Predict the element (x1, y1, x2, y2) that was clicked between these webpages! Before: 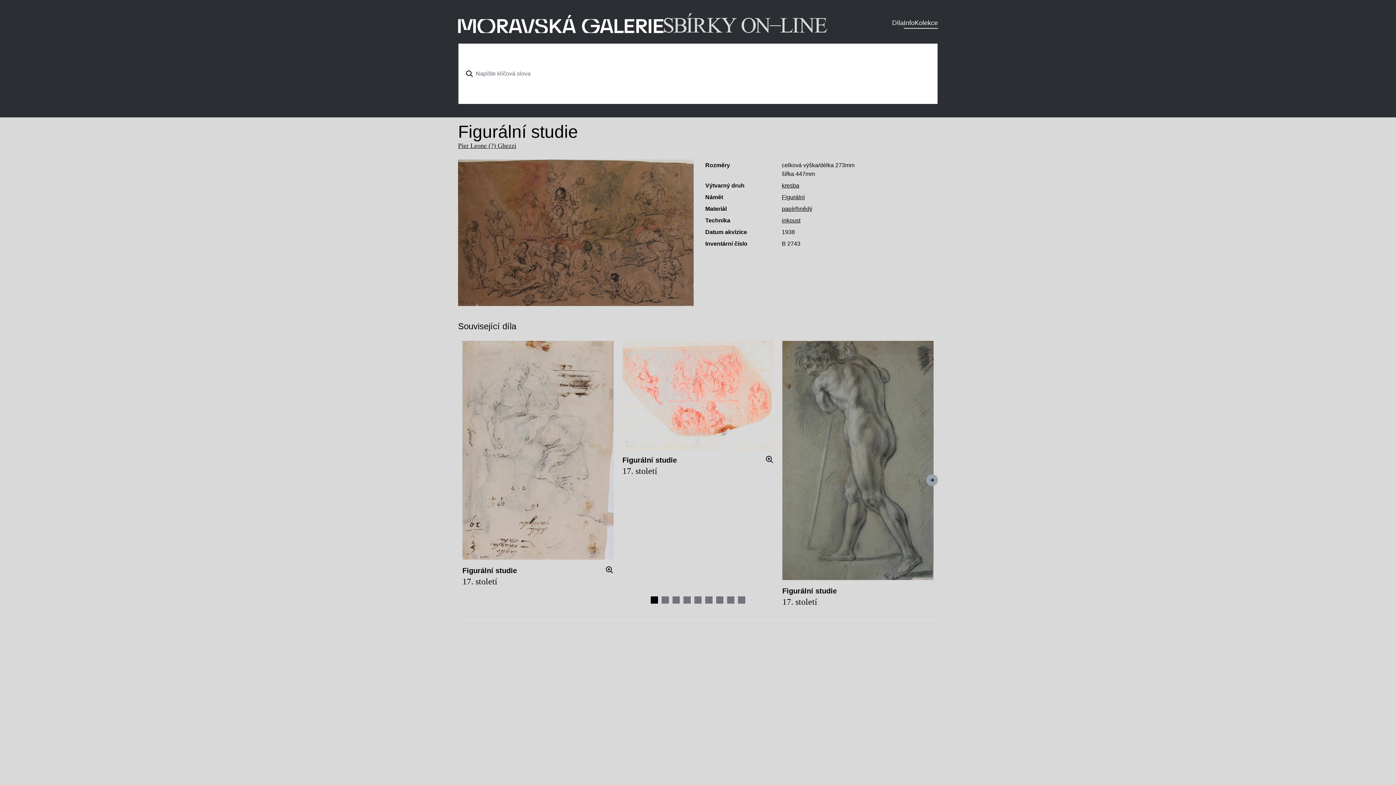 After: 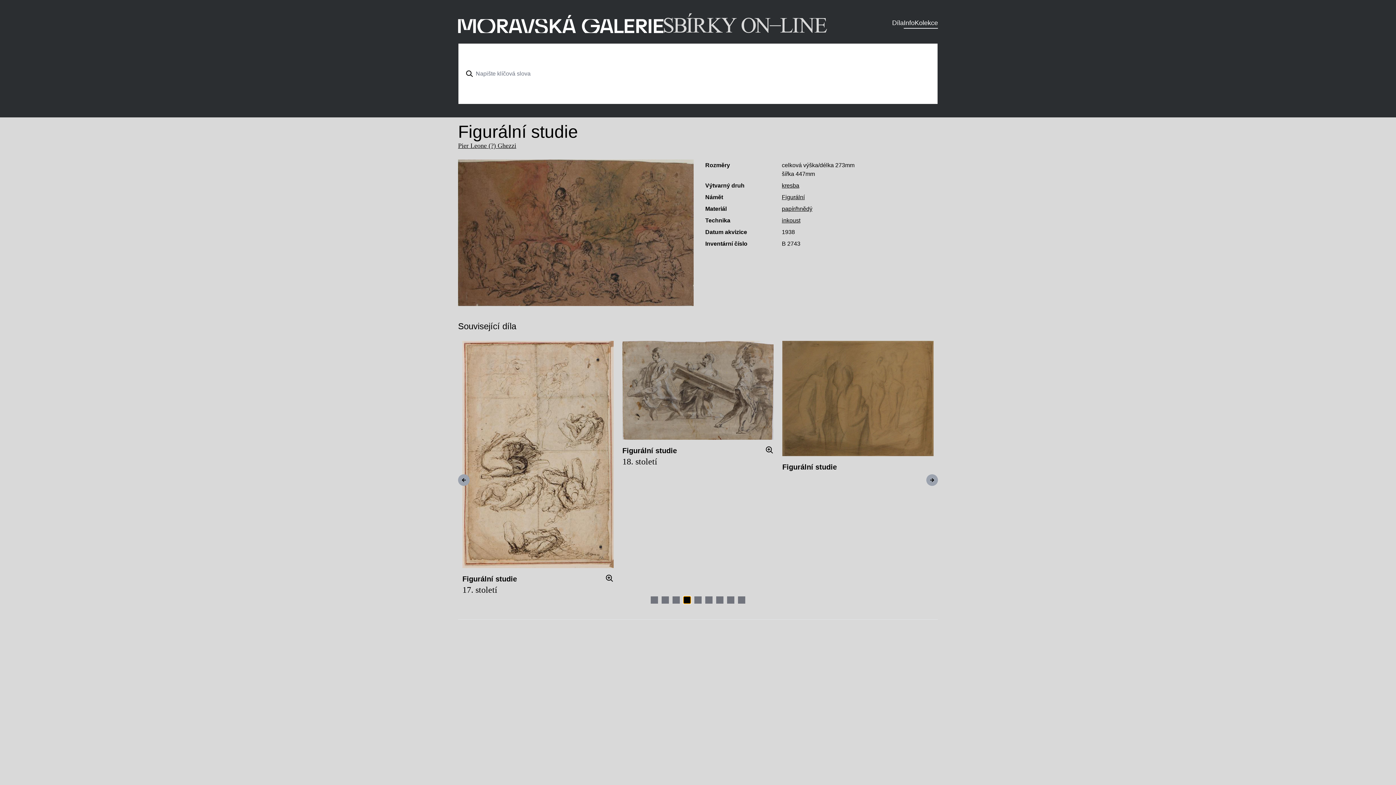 Action: bbox: (683, 304, 690, 311) label: Navigate to slide 4